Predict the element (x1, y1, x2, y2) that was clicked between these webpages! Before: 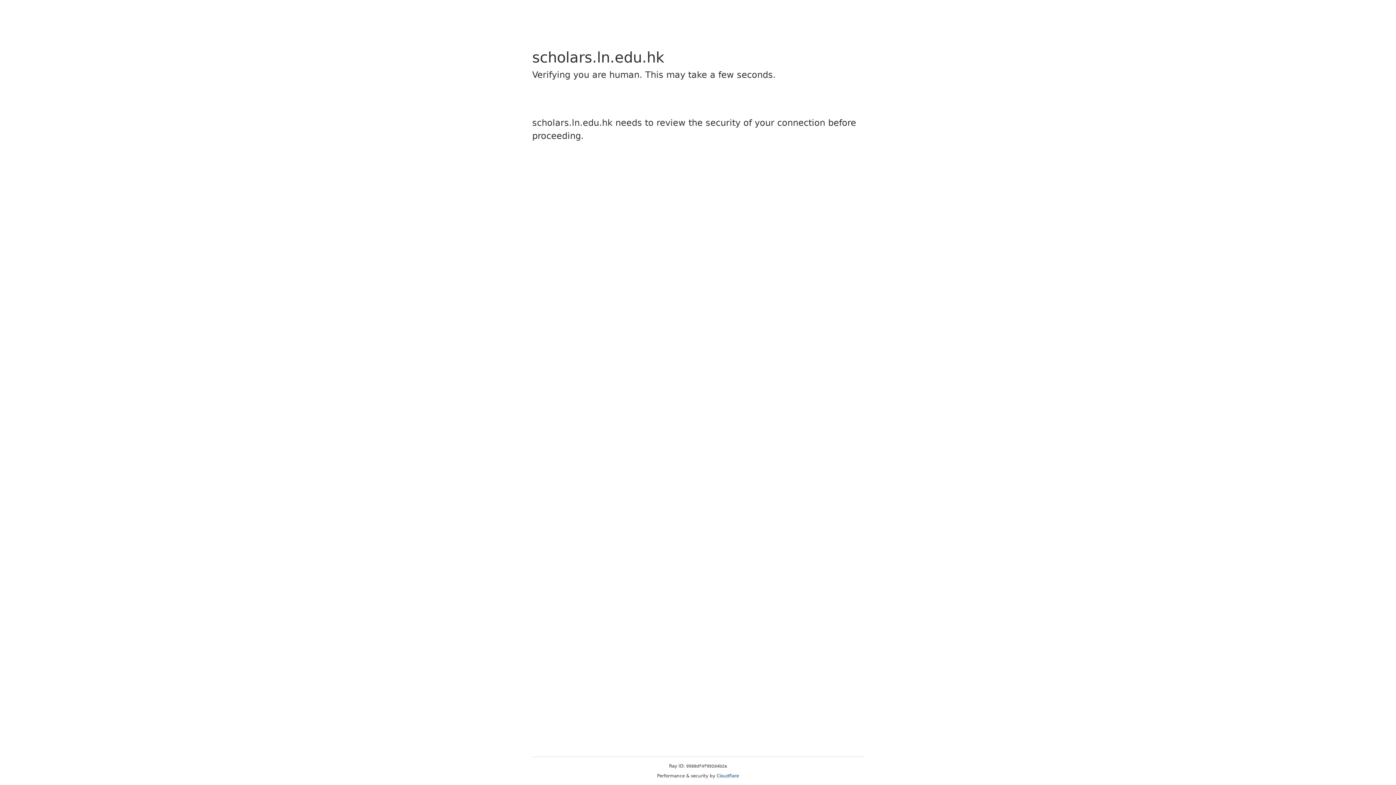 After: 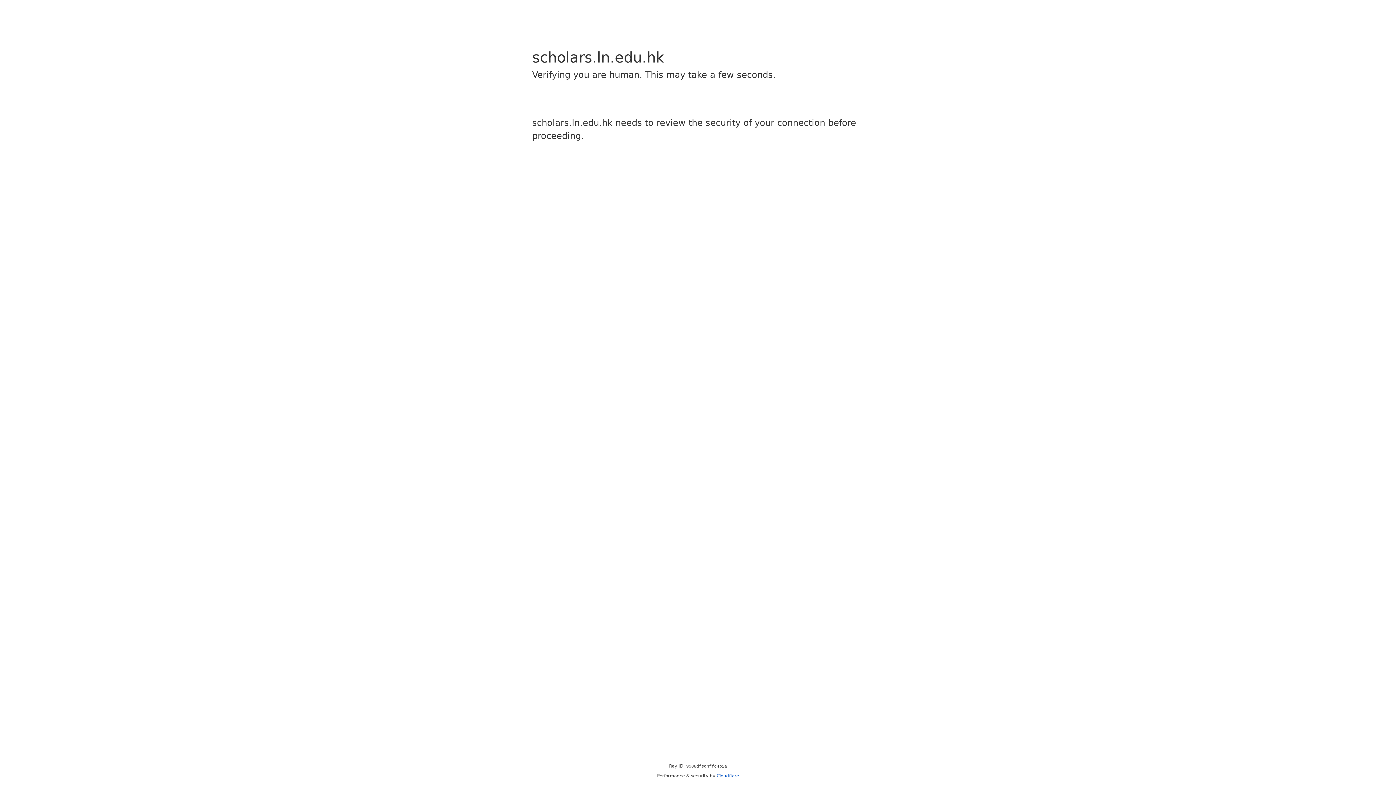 Action: label: Cloudflare bbox: (716, 773, 739, 778)